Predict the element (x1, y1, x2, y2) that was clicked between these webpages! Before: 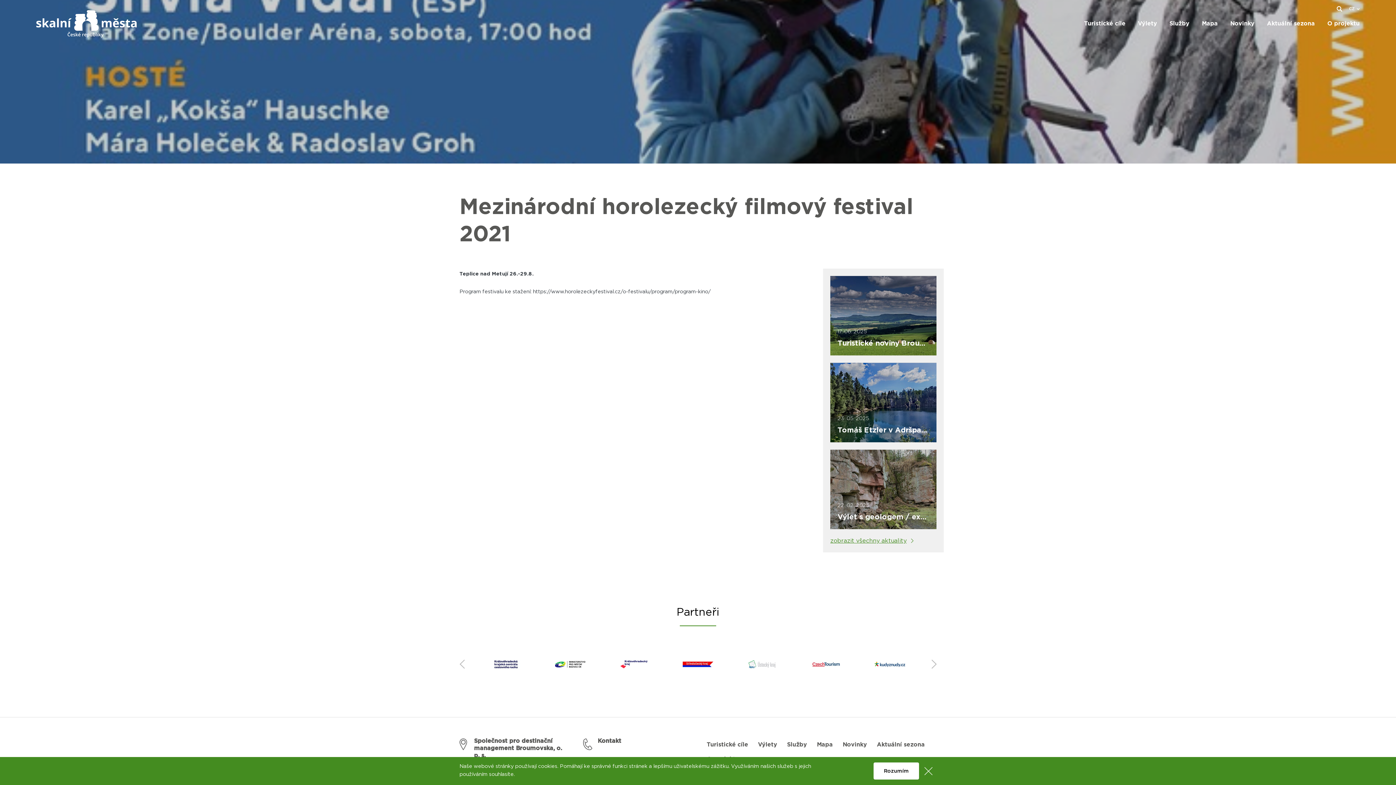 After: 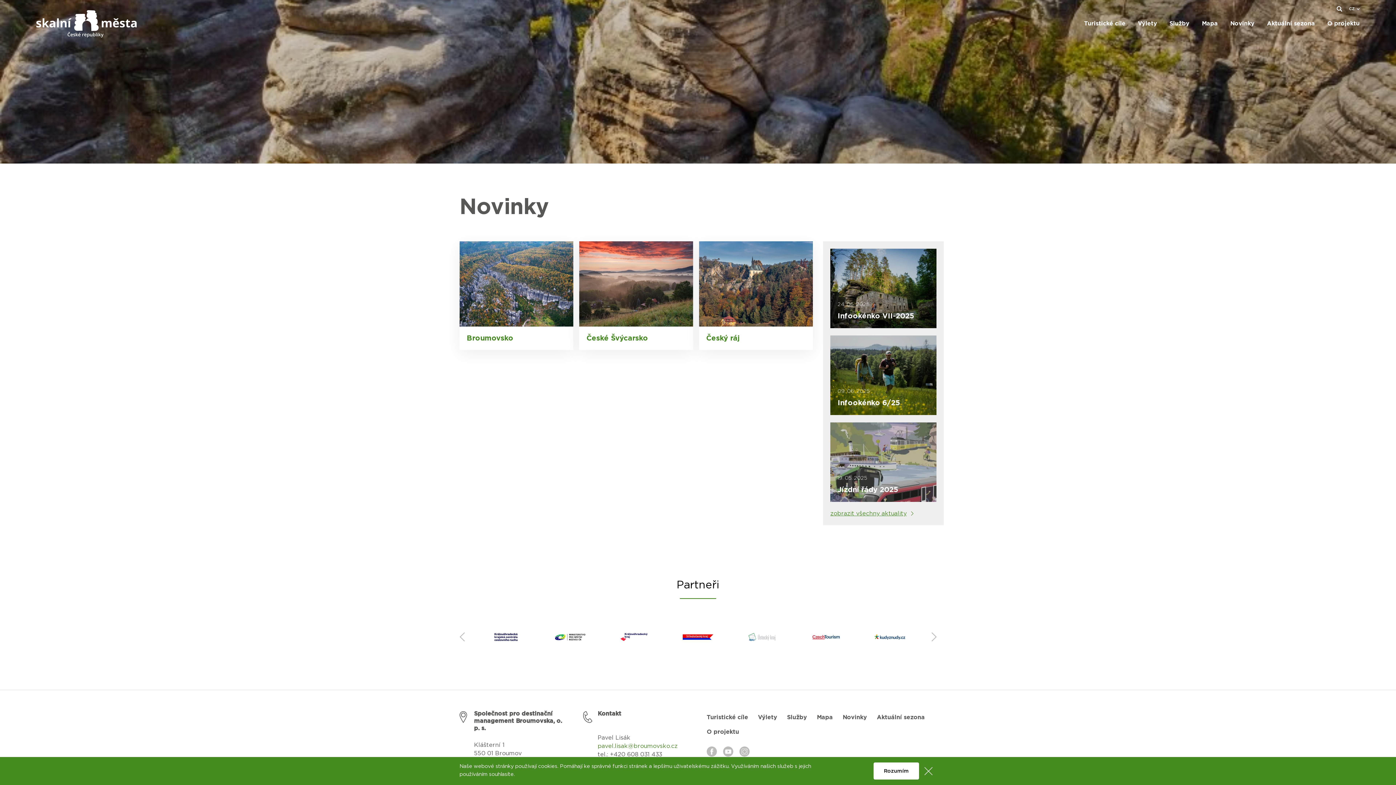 Action: label: Novinky bbox: (1230, 17, 1254, 30)